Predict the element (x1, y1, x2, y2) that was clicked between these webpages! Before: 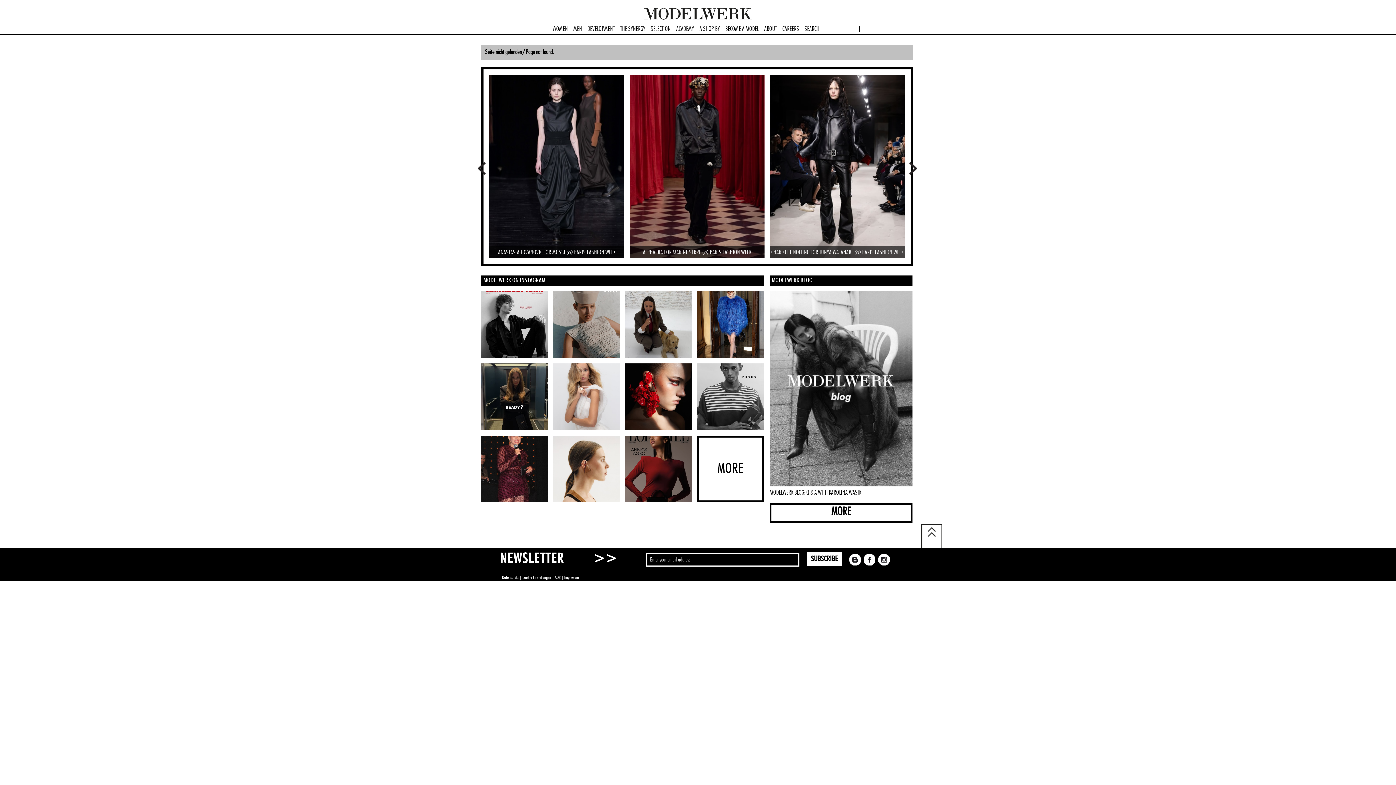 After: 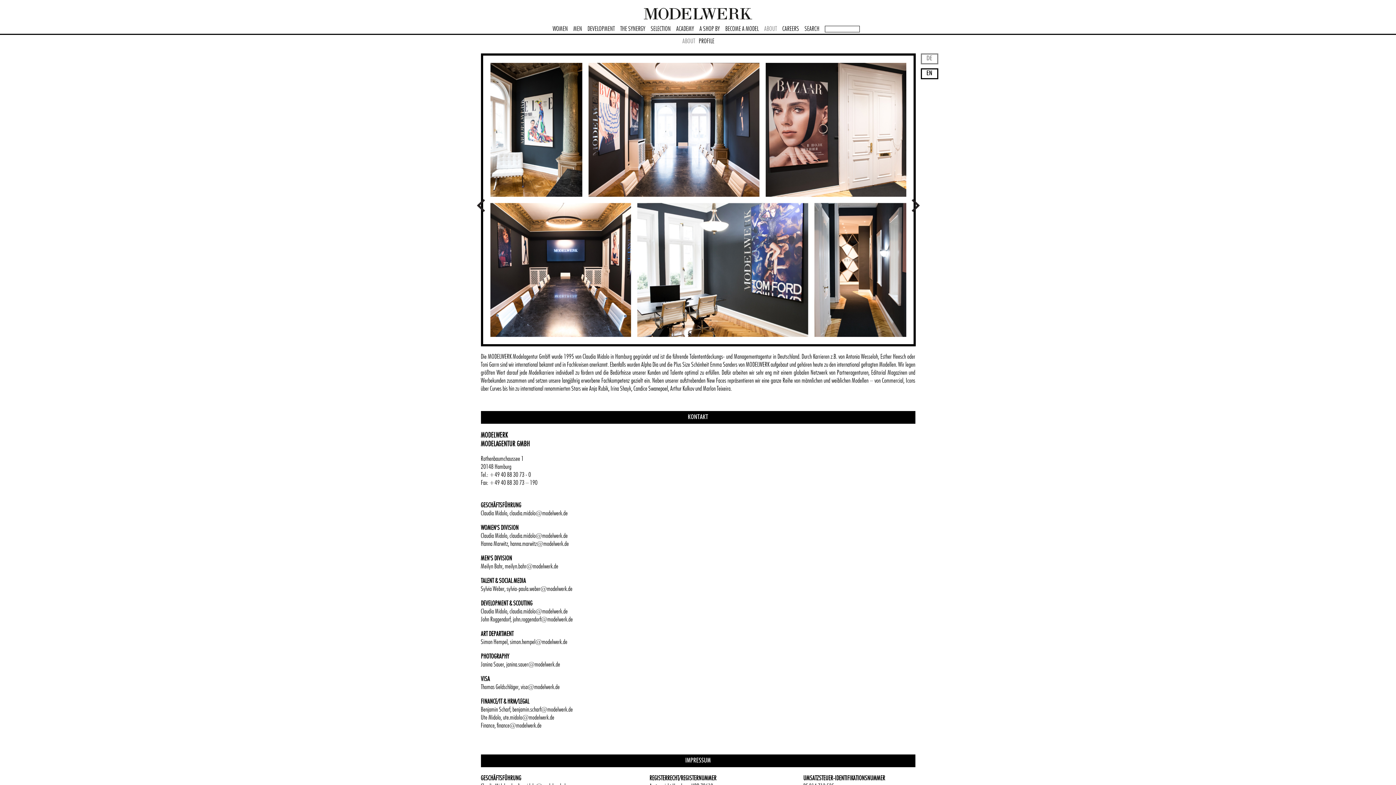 Action: bbox: (764, 25, 777, 32) label: ABOUT